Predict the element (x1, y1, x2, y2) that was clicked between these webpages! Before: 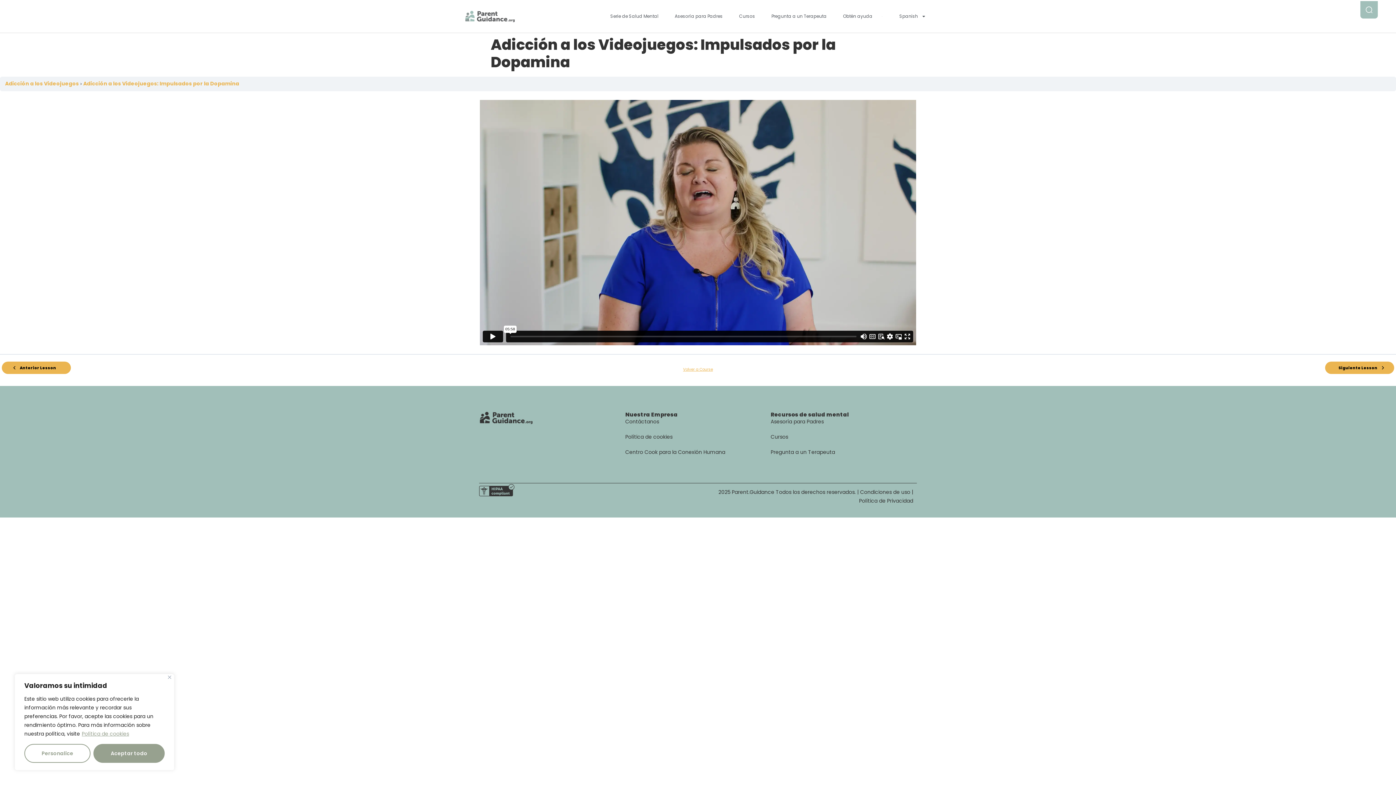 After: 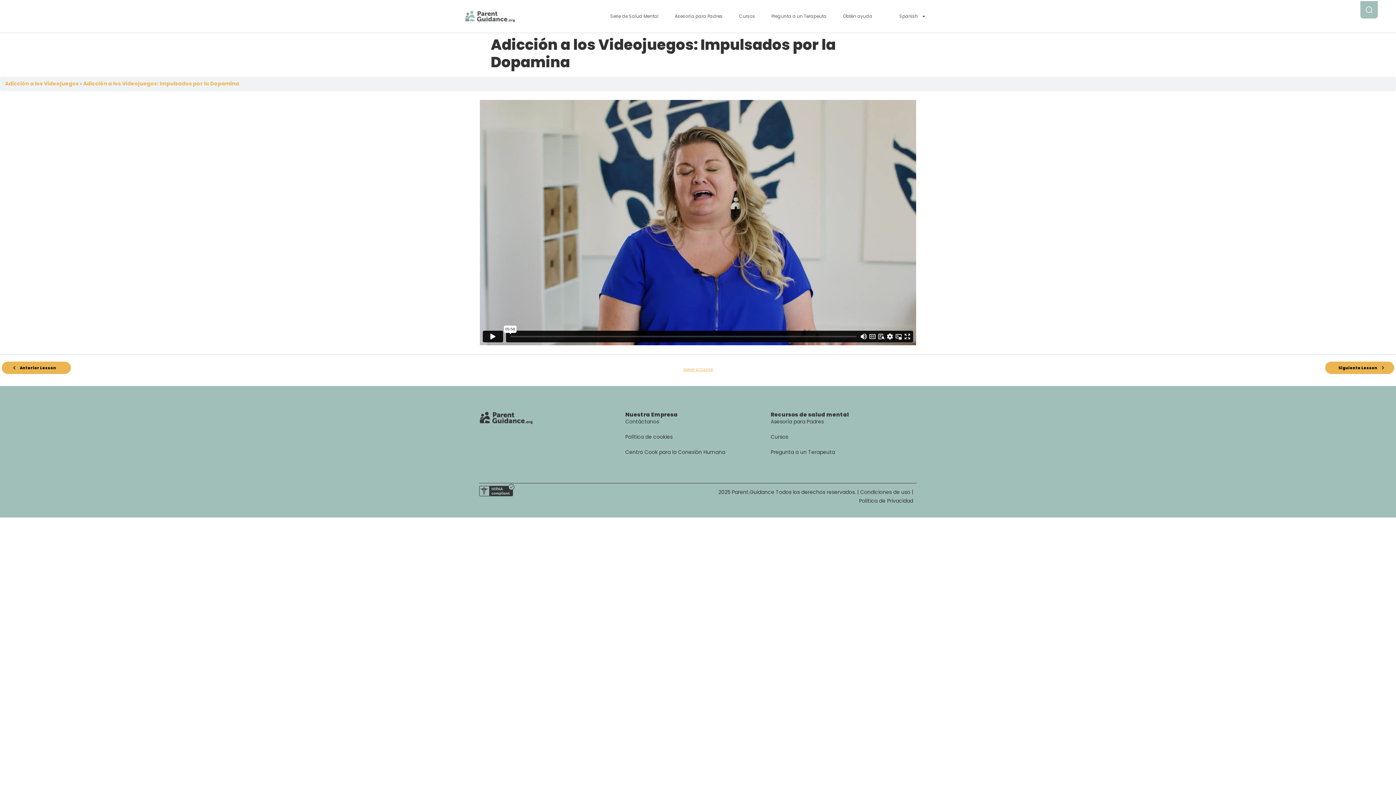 Action: label: Cerrar bbox: (168, 676, 171, 679)